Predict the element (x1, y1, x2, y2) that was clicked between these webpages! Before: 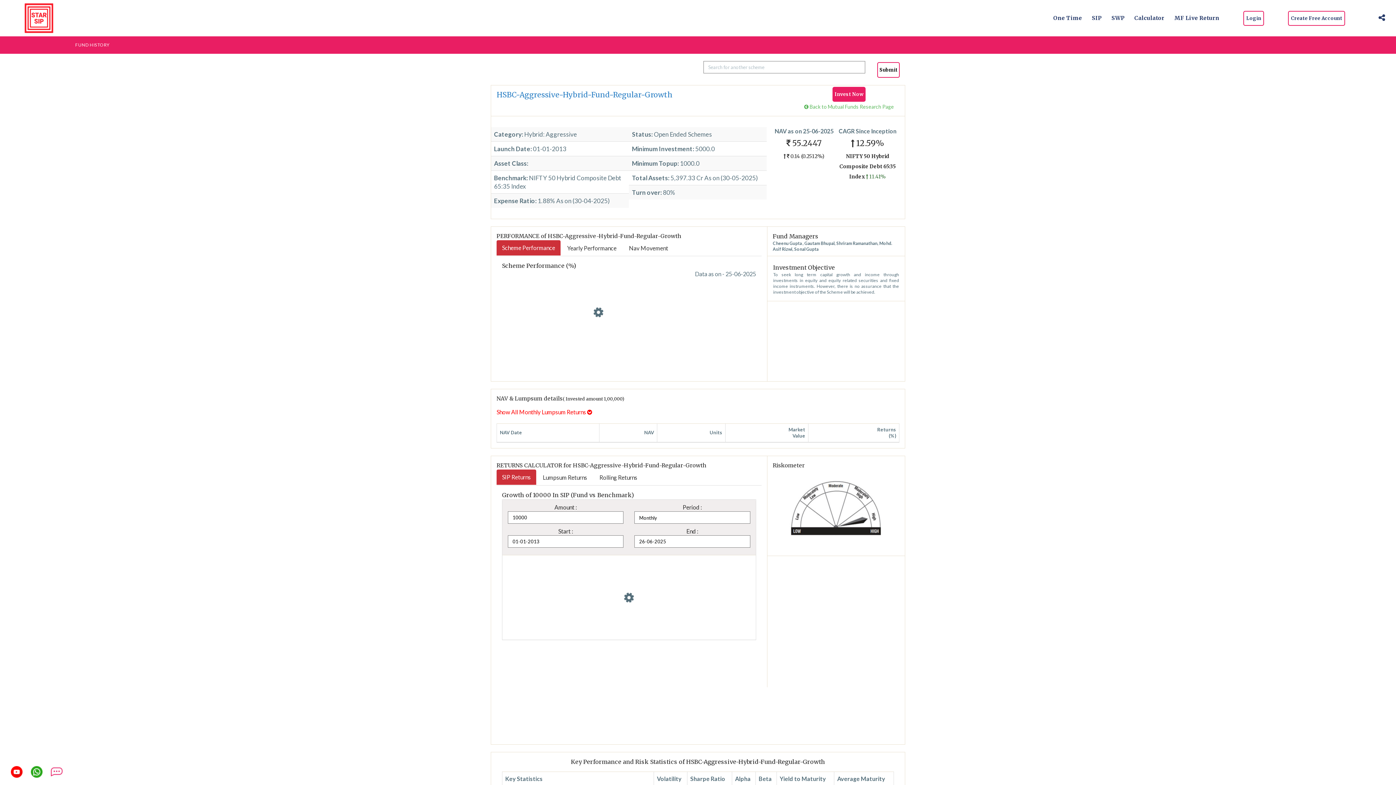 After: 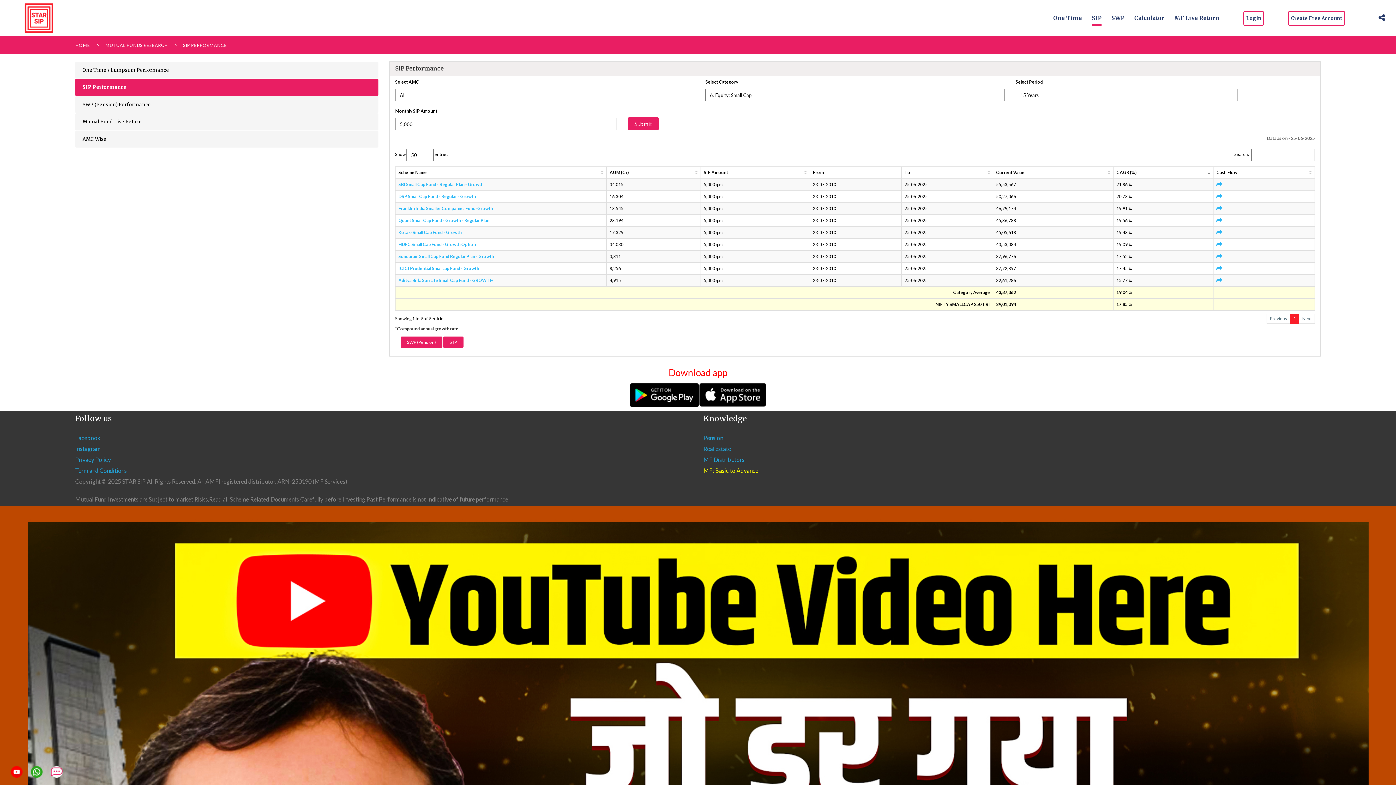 Action: bbox: (1092, 14, 1101, 25) label: SIP